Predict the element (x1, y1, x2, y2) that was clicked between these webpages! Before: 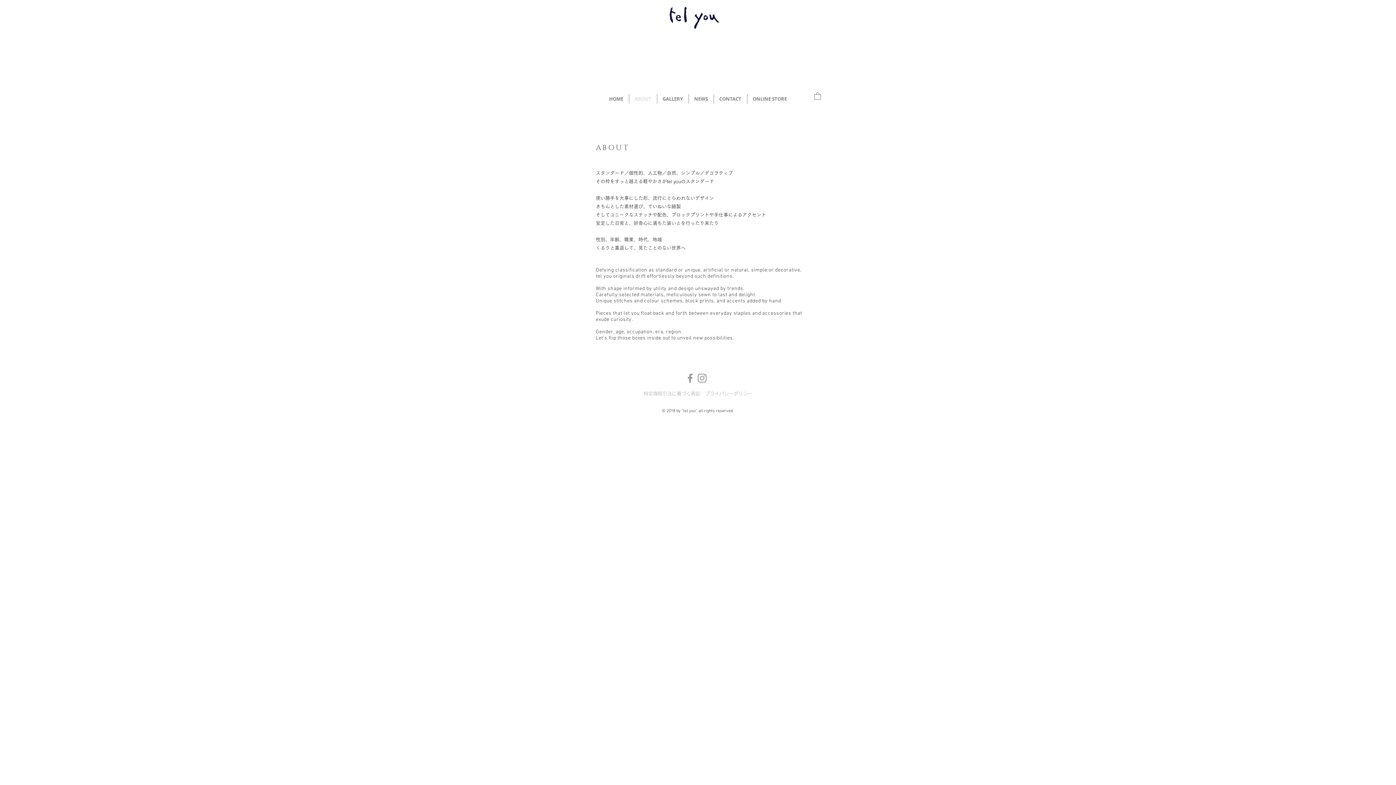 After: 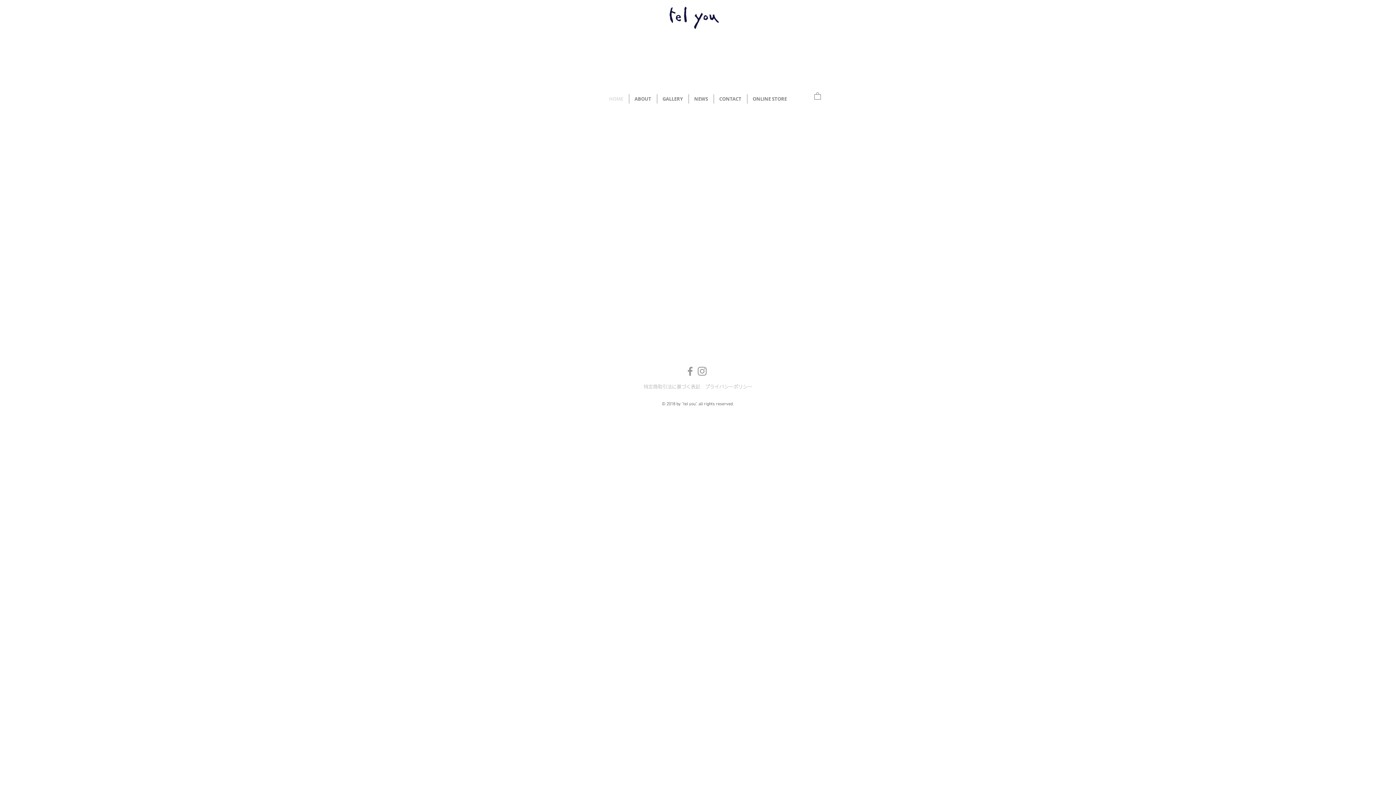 Action: label: HOME bbox: (603, 94, 628, 103)